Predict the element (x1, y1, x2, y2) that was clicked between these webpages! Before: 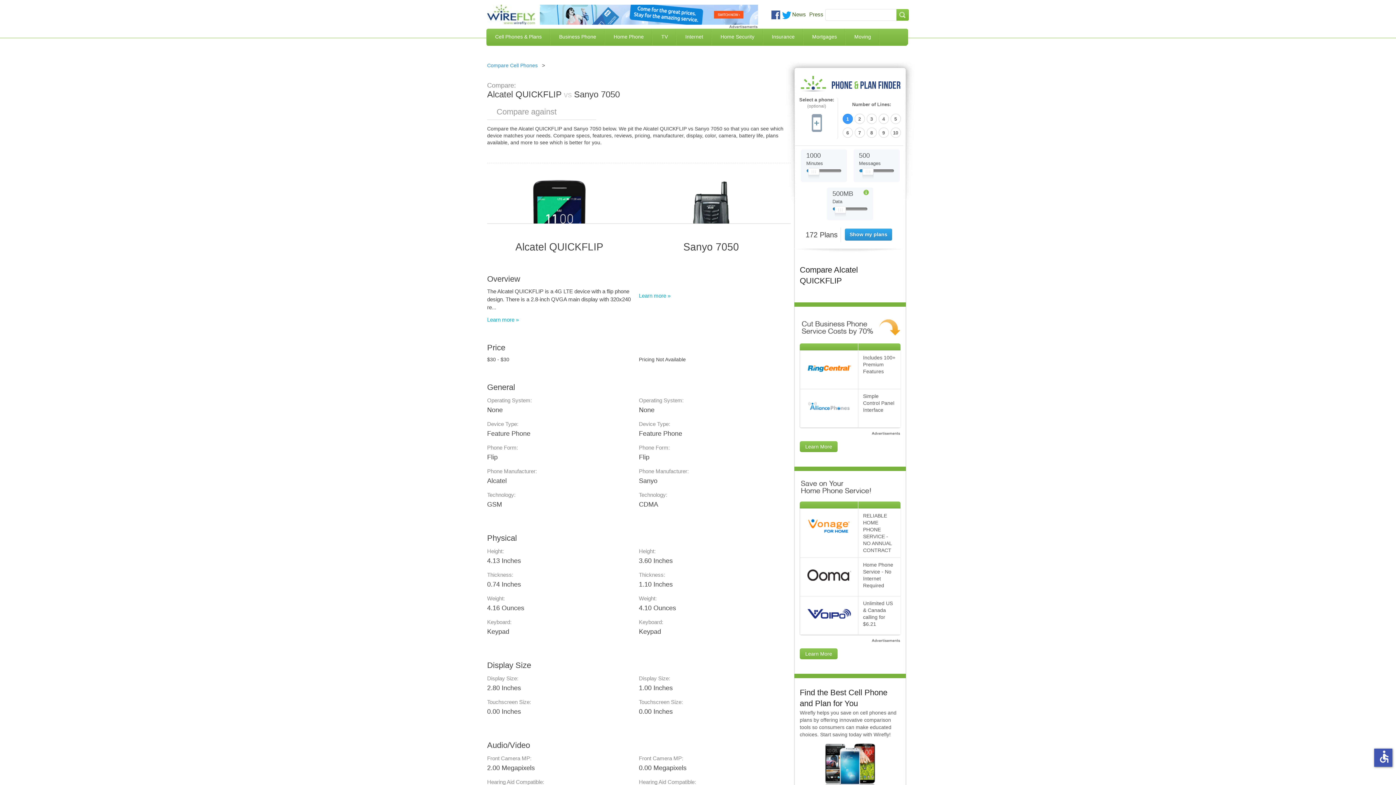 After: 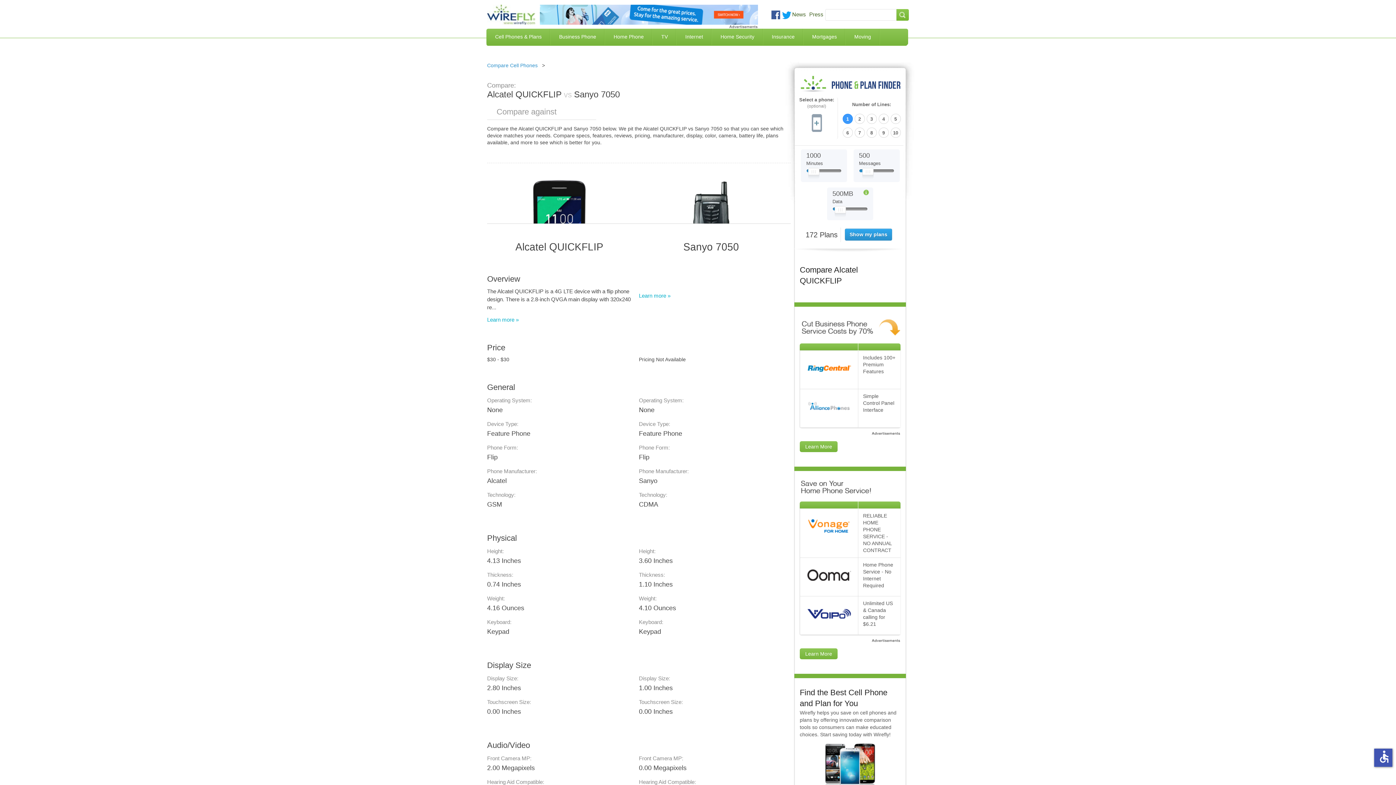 Action: label: Slider Thumb movable to the left or right bbox: (862, 168, 873, 179)